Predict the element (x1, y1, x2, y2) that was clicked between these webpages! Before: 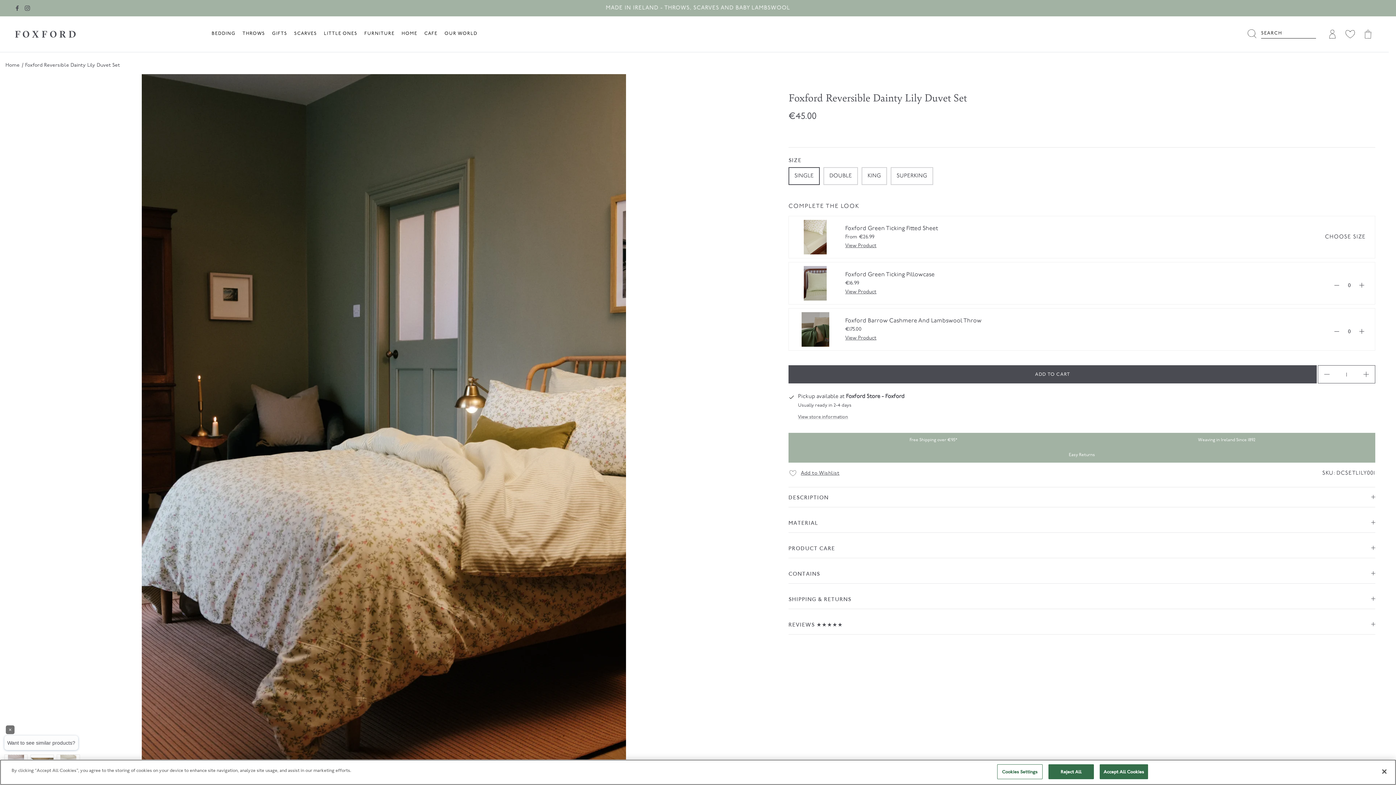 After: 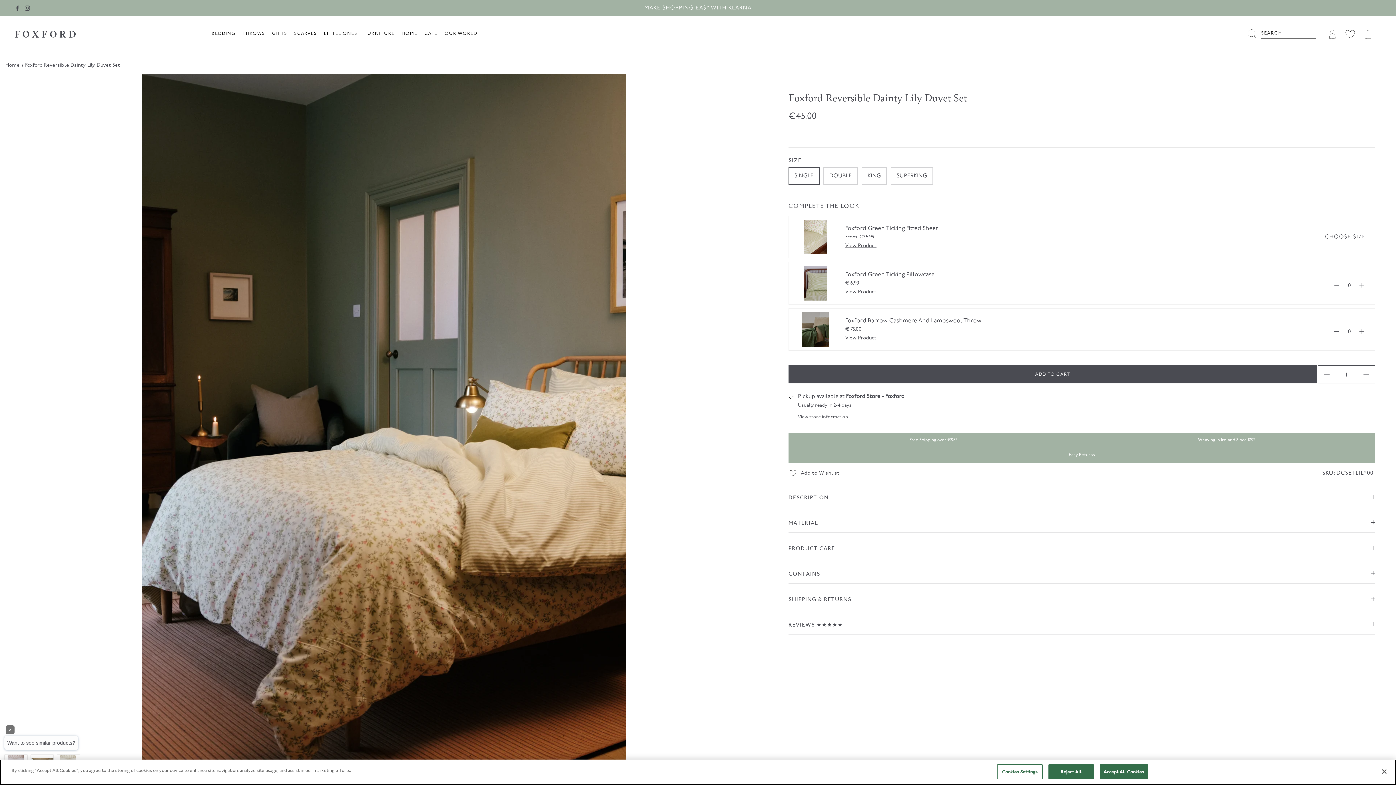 Action: label: Foxford Reversible Dainty Lily Duvet Set bbox: (25, 62, 120, 68)